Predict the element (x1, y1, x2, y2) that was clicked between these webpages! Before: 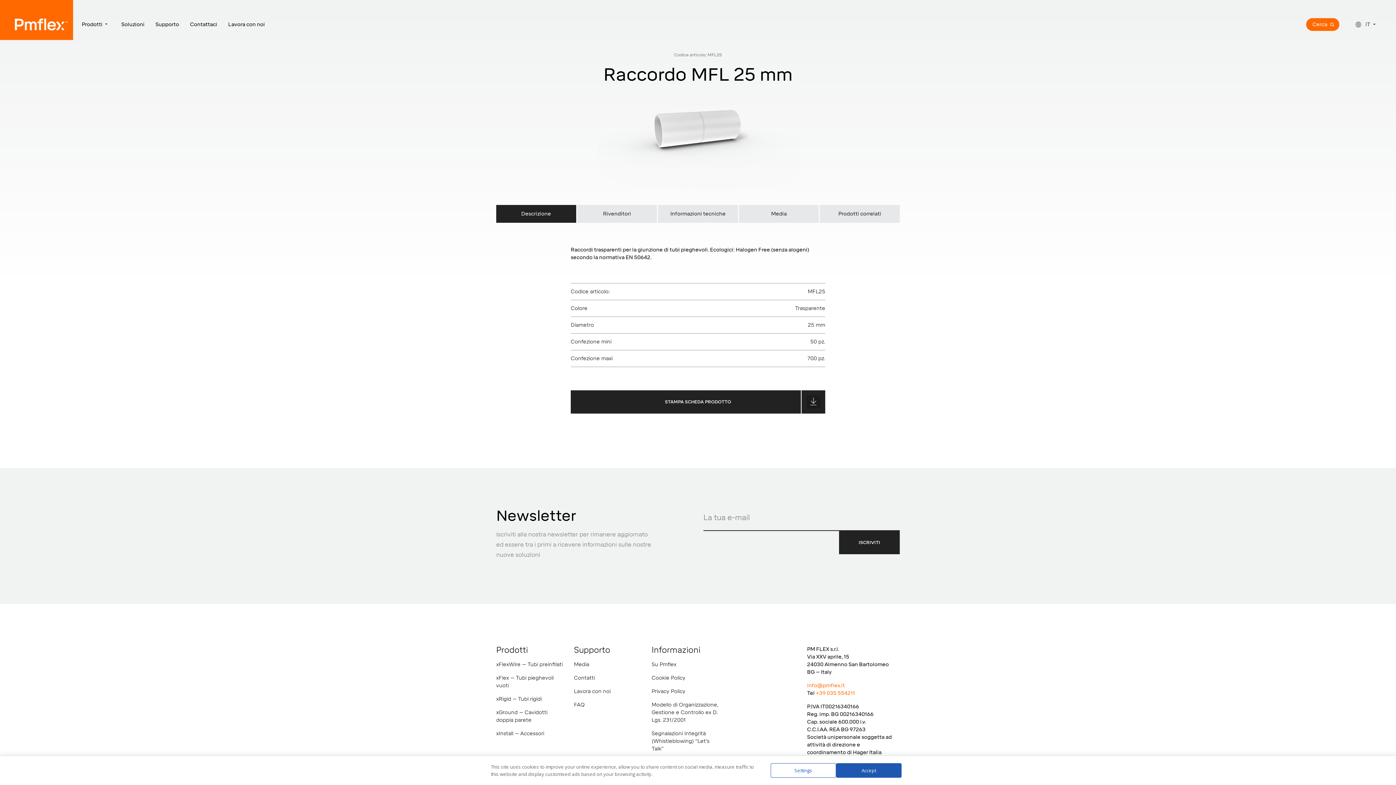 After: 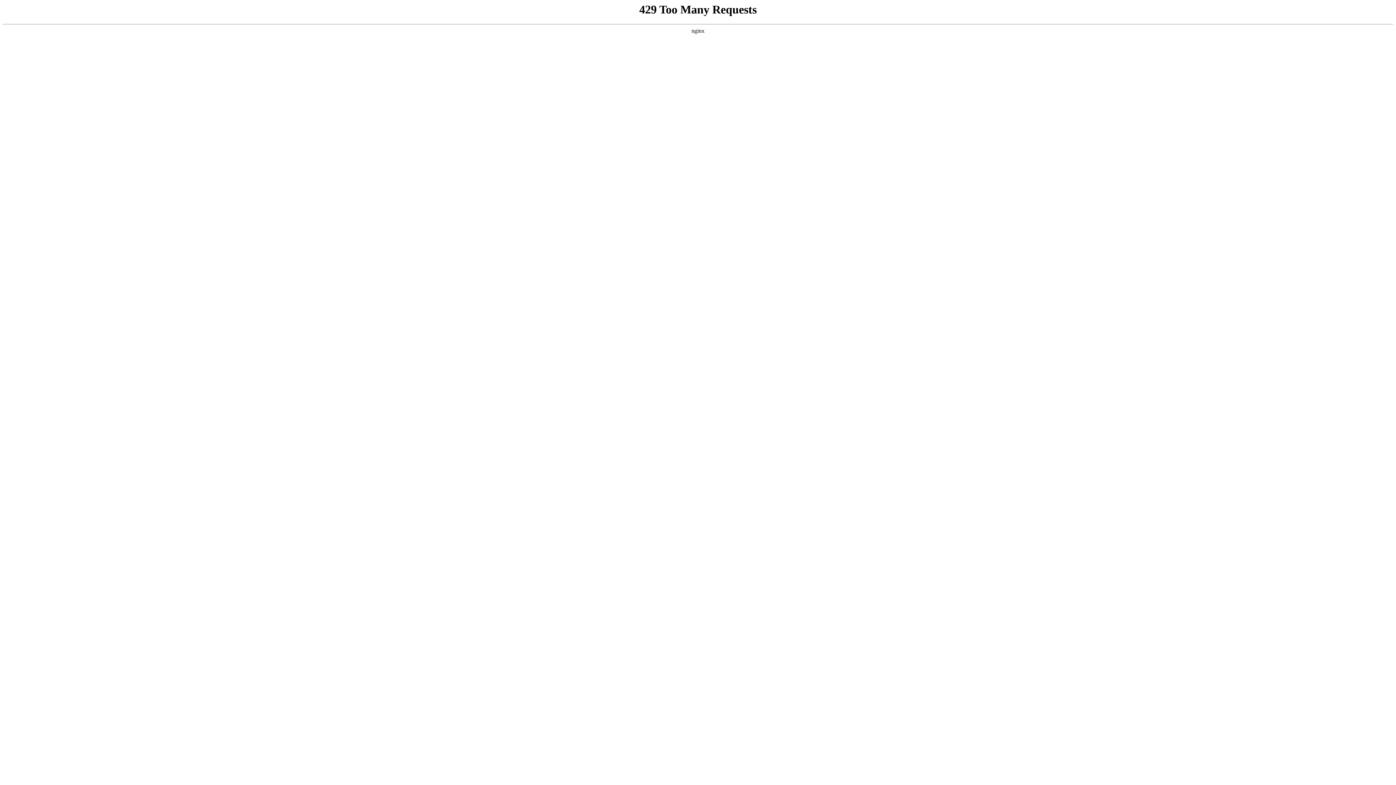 Action: label: Su Pmflex bbox: (651, 661, 676, 668)